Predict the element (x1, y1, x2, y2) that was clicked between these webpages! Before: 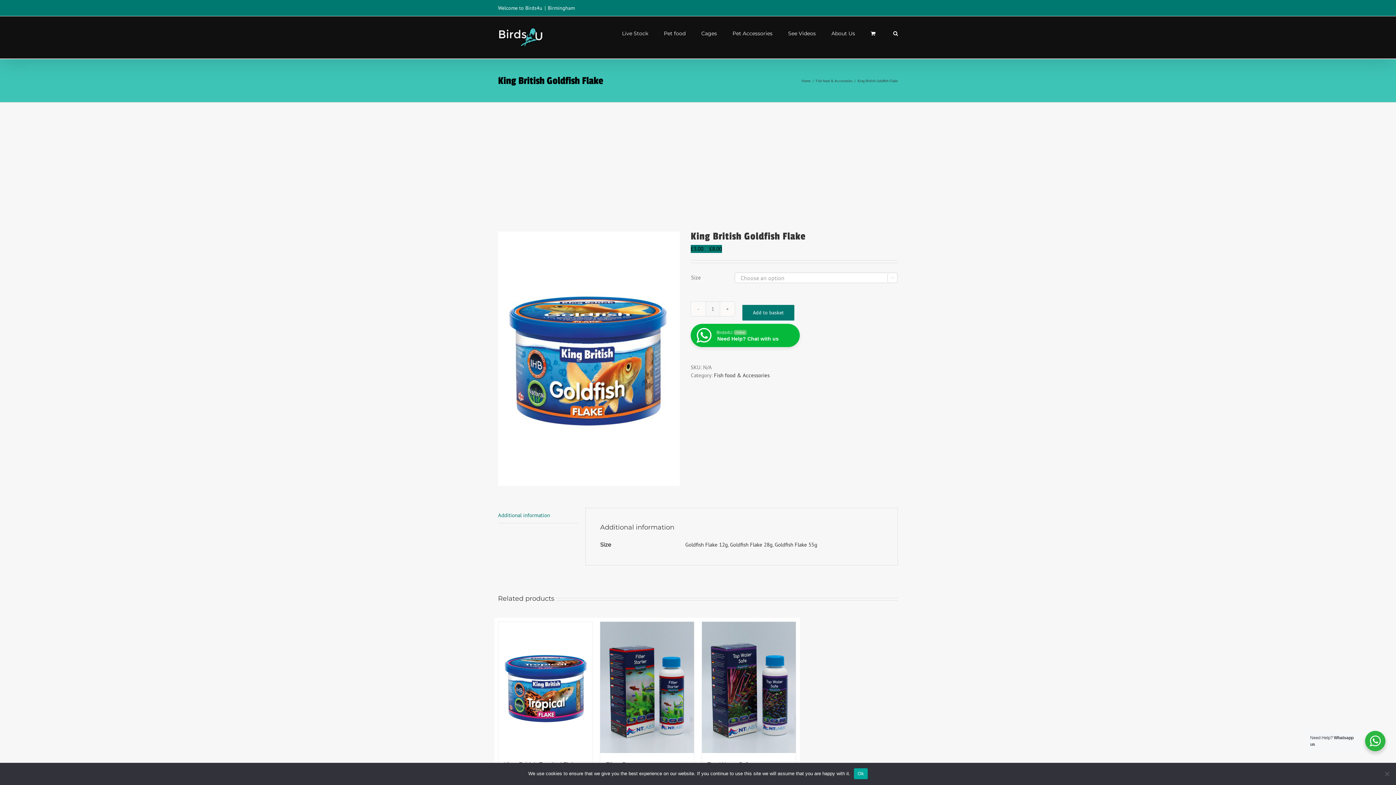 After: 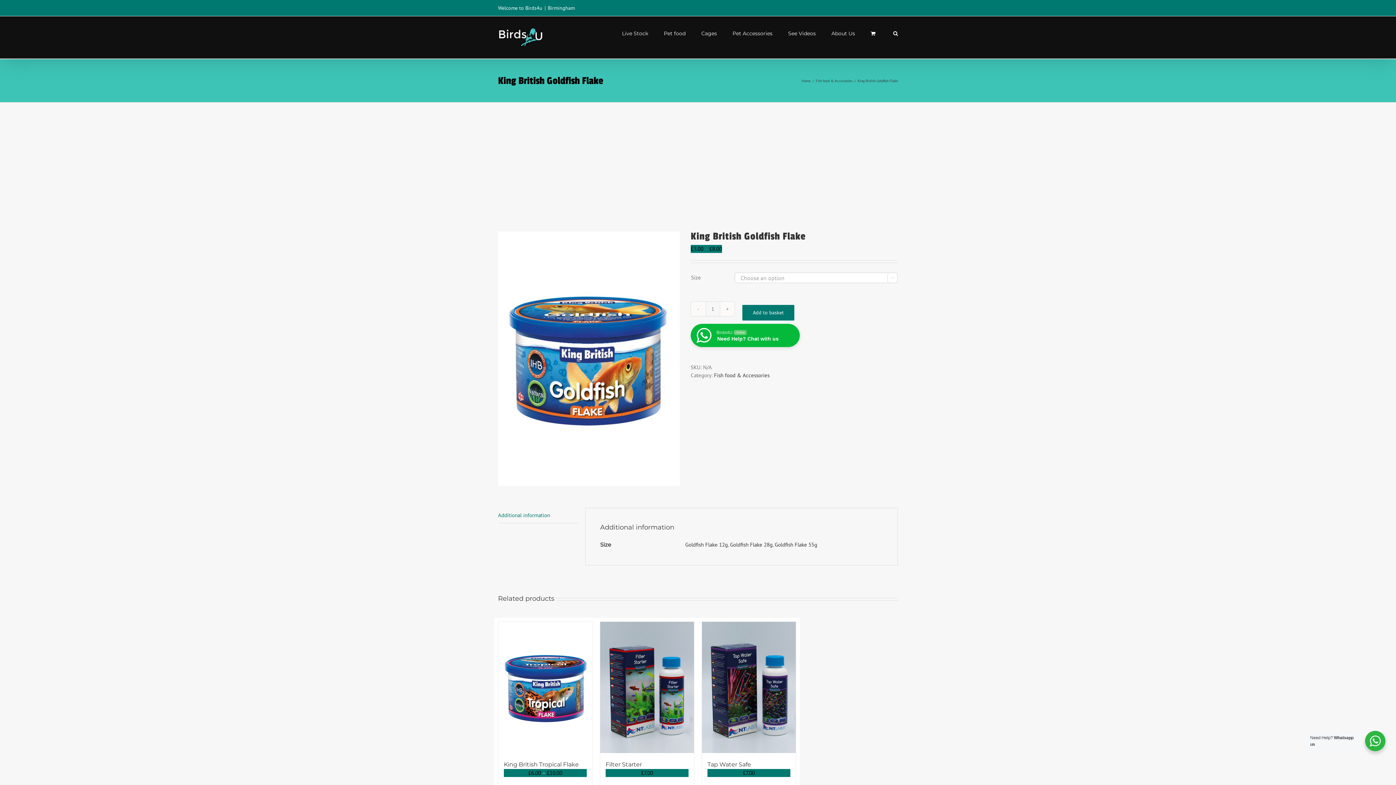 Action: bbox: (854, 768, 867, 779) label: Ok